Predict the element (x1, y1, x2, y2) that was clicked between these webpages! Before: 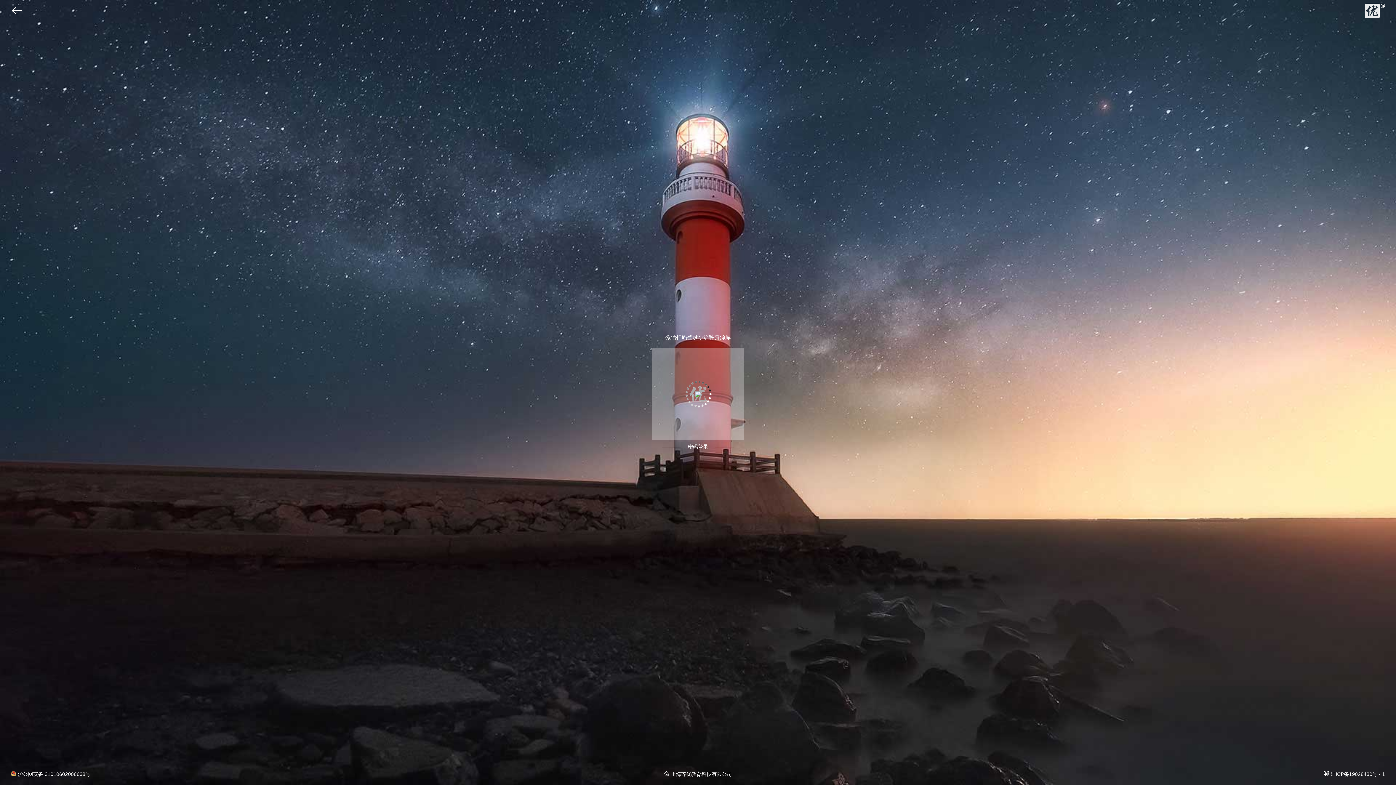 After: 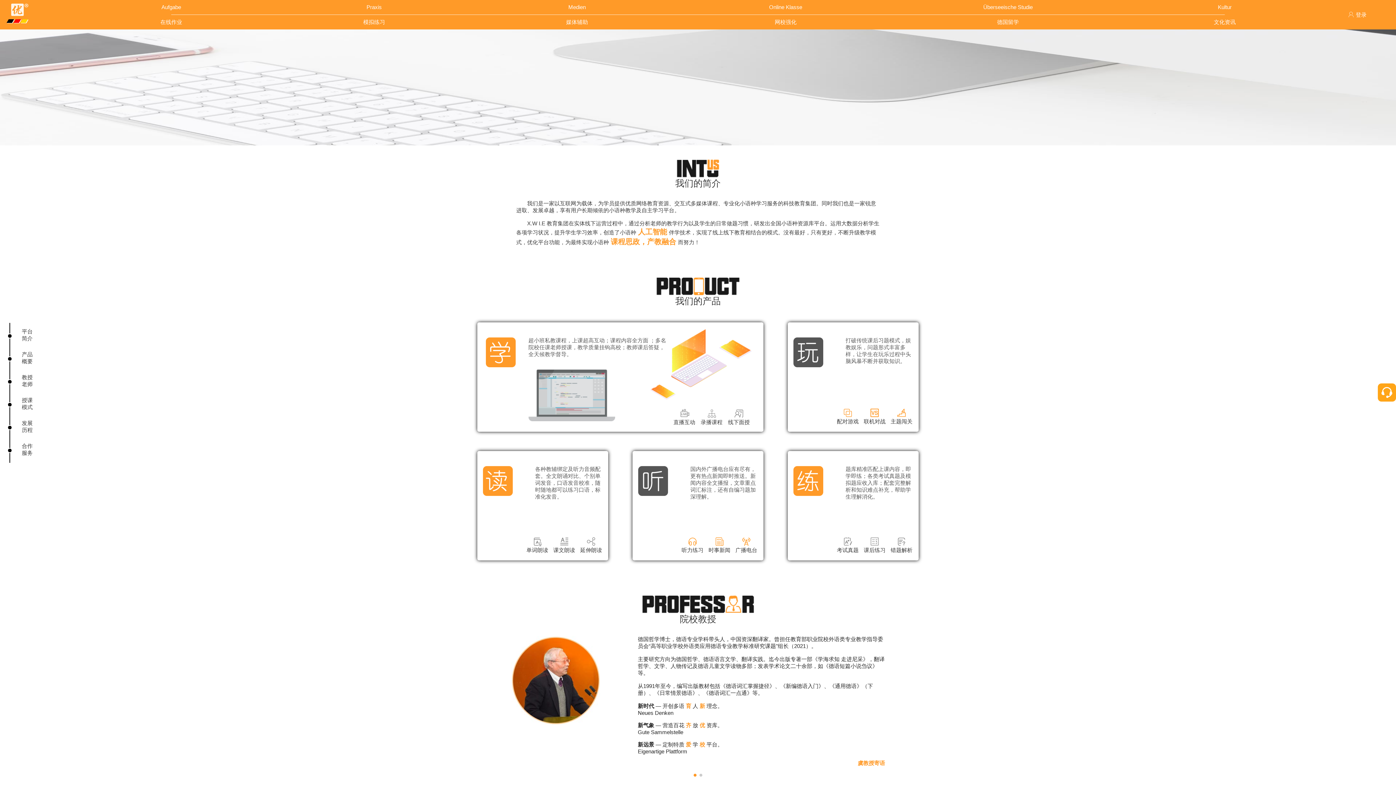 Action: bbox: (465, 763, 930, 785) label:  上海齐优教育科技有限公司